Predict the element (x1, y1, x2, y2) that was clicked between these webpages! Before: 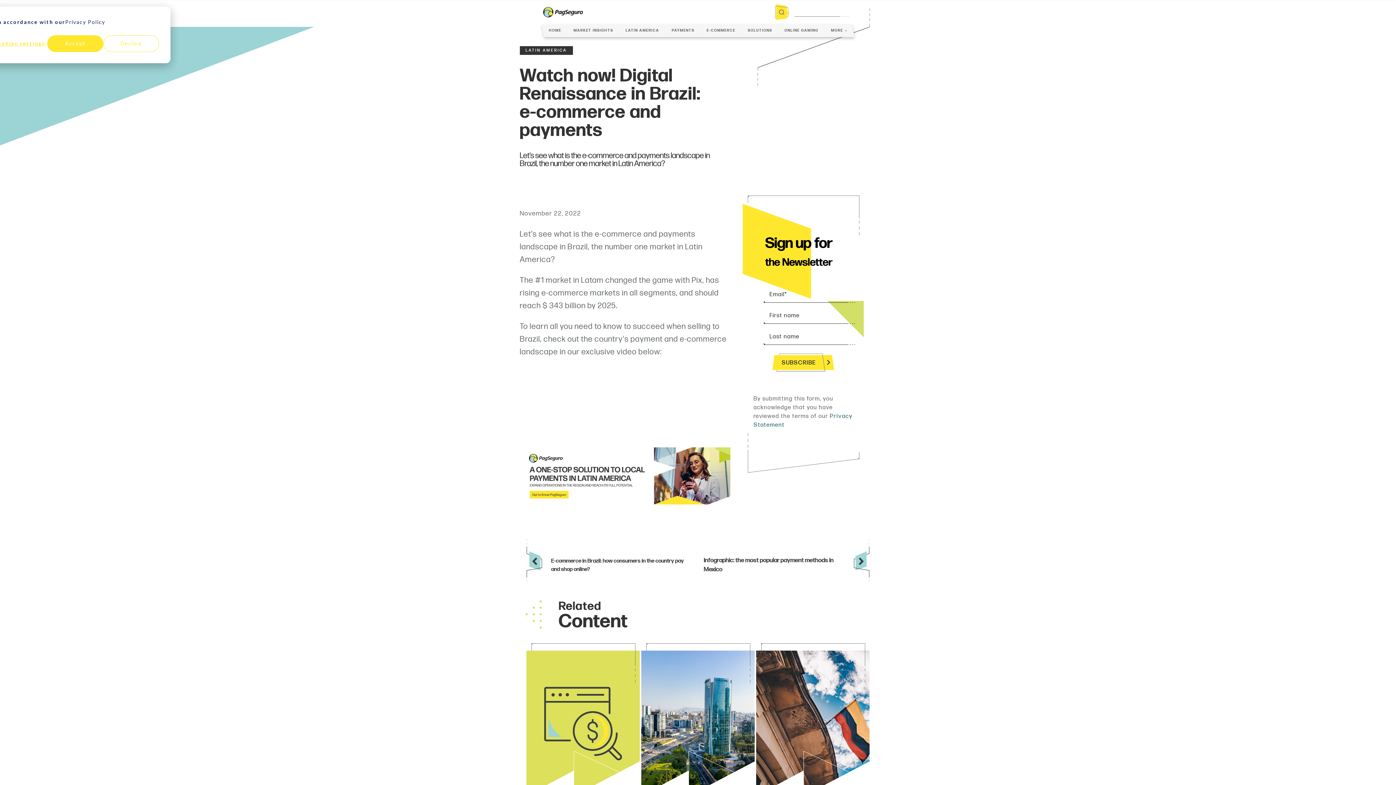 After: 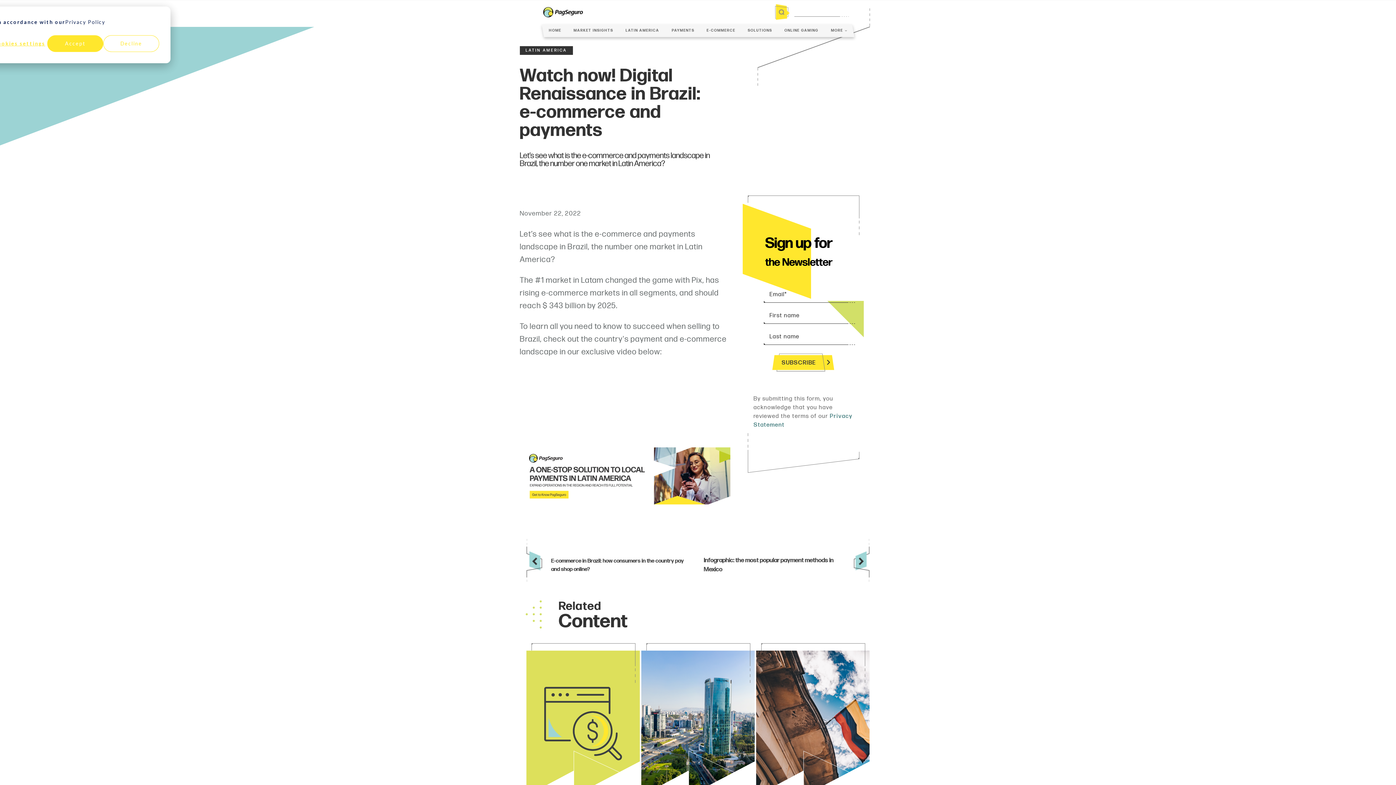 Action: bbox: (65, 17, 105, 26) label: Privacy Policy